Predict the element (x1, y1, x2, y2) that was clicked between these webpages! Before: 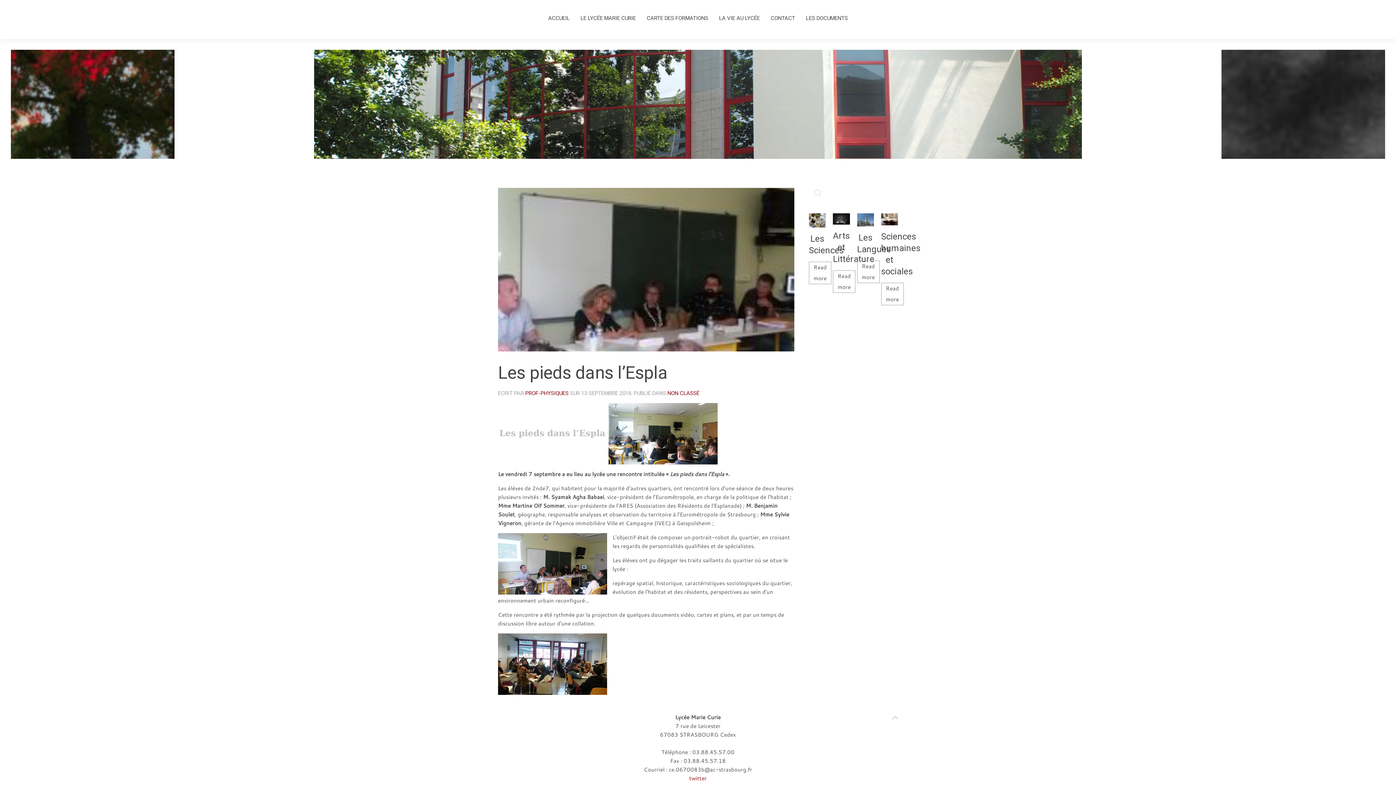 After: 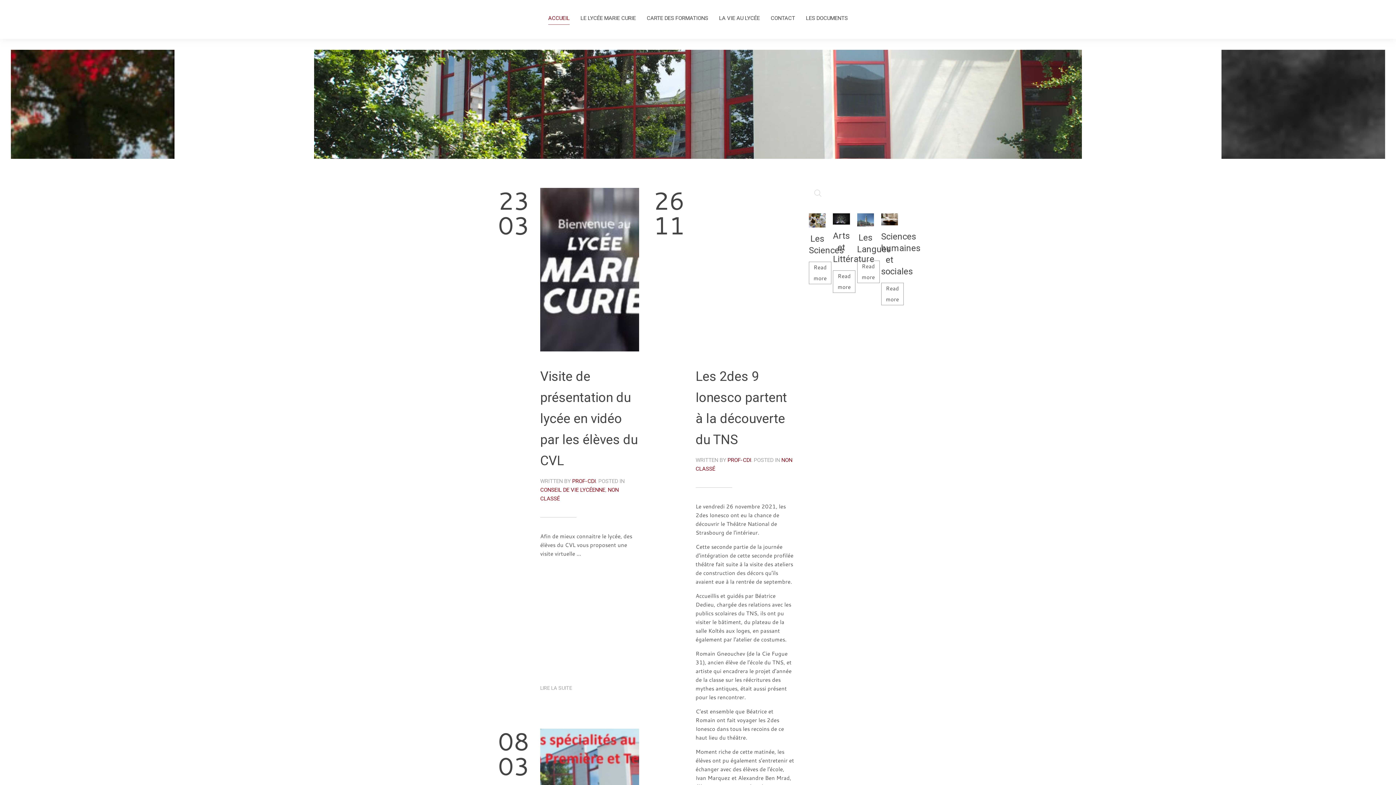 Action: bbox: (548, 5, 569, 30) label: ACCUEIL